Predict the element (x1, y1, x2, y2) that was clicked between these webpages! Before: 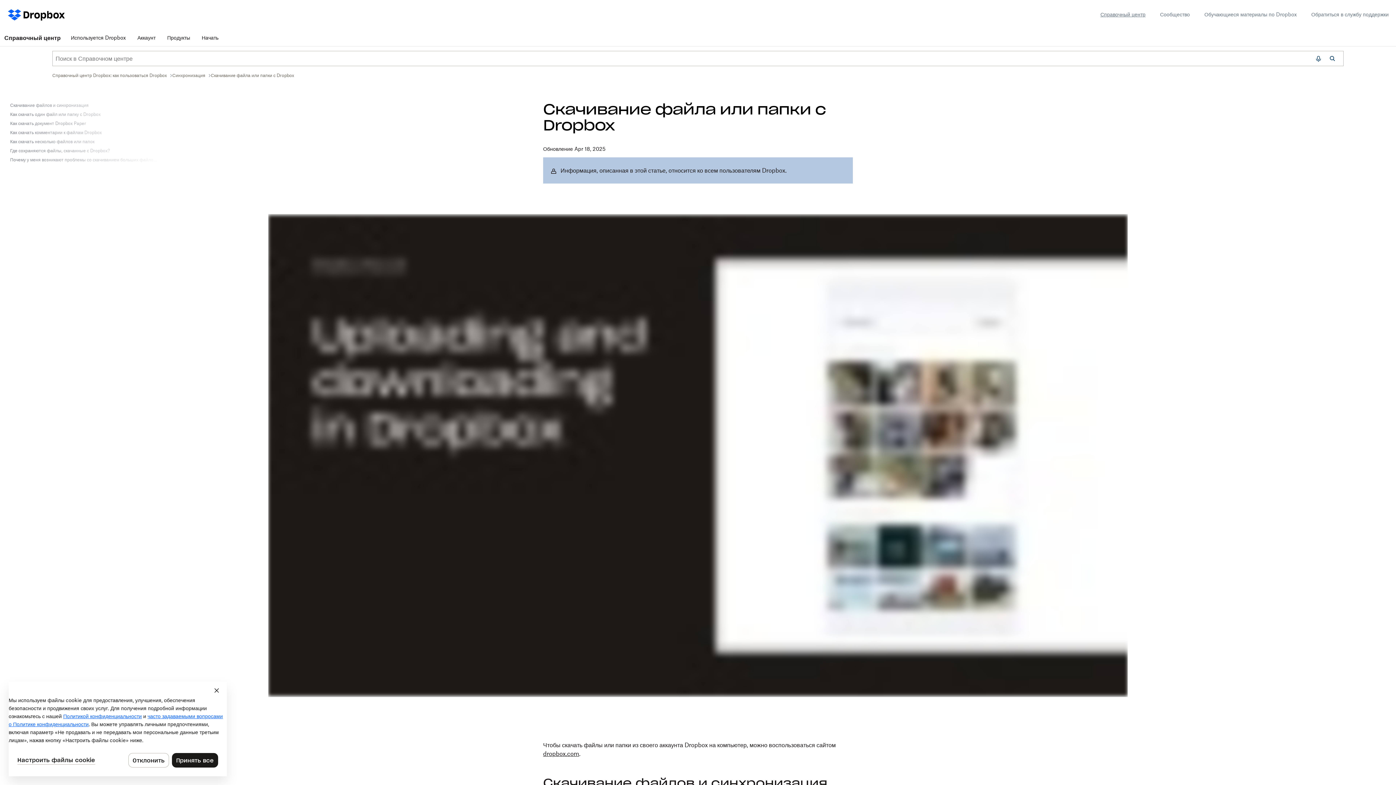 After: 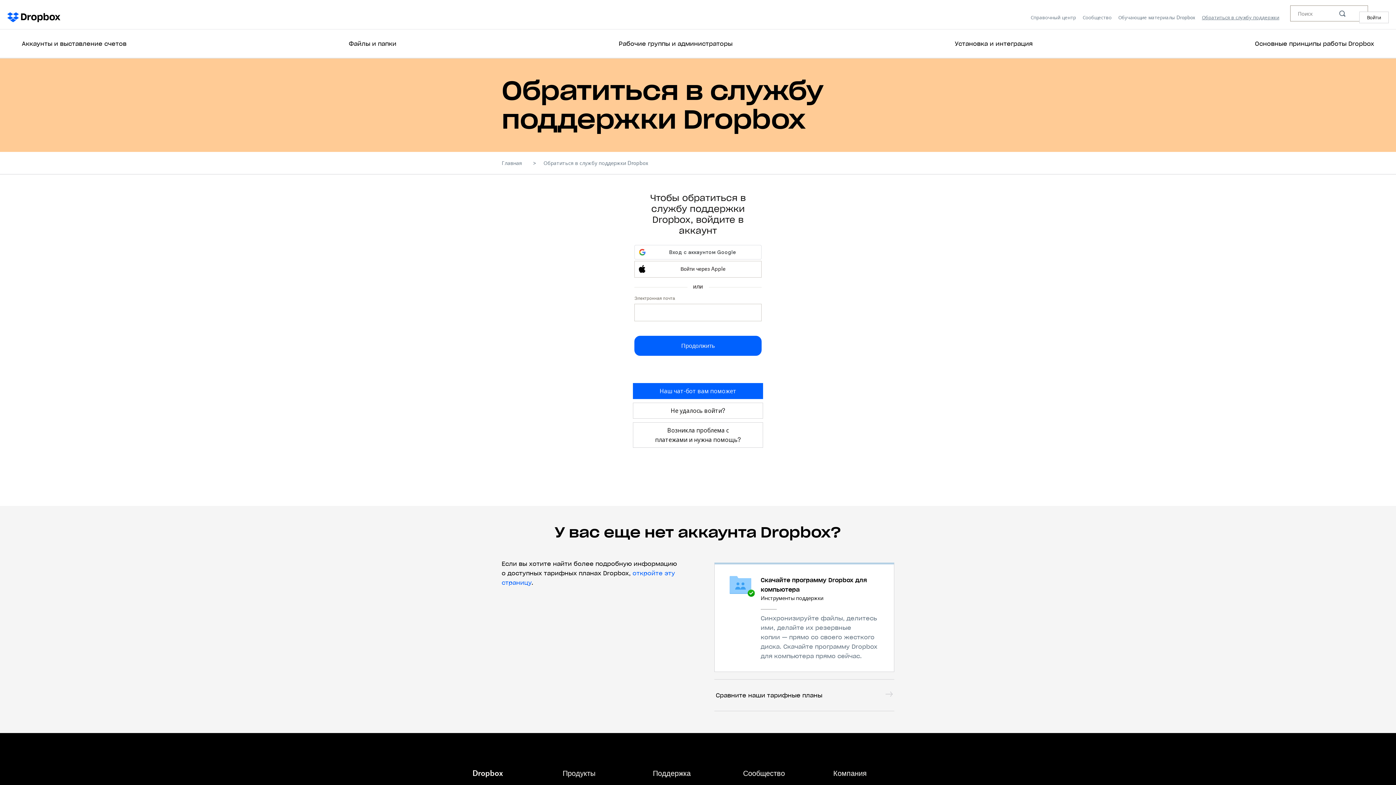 Action: bbox: (1311, 10, 1389, 18) label: Обратиться в службу поддержки